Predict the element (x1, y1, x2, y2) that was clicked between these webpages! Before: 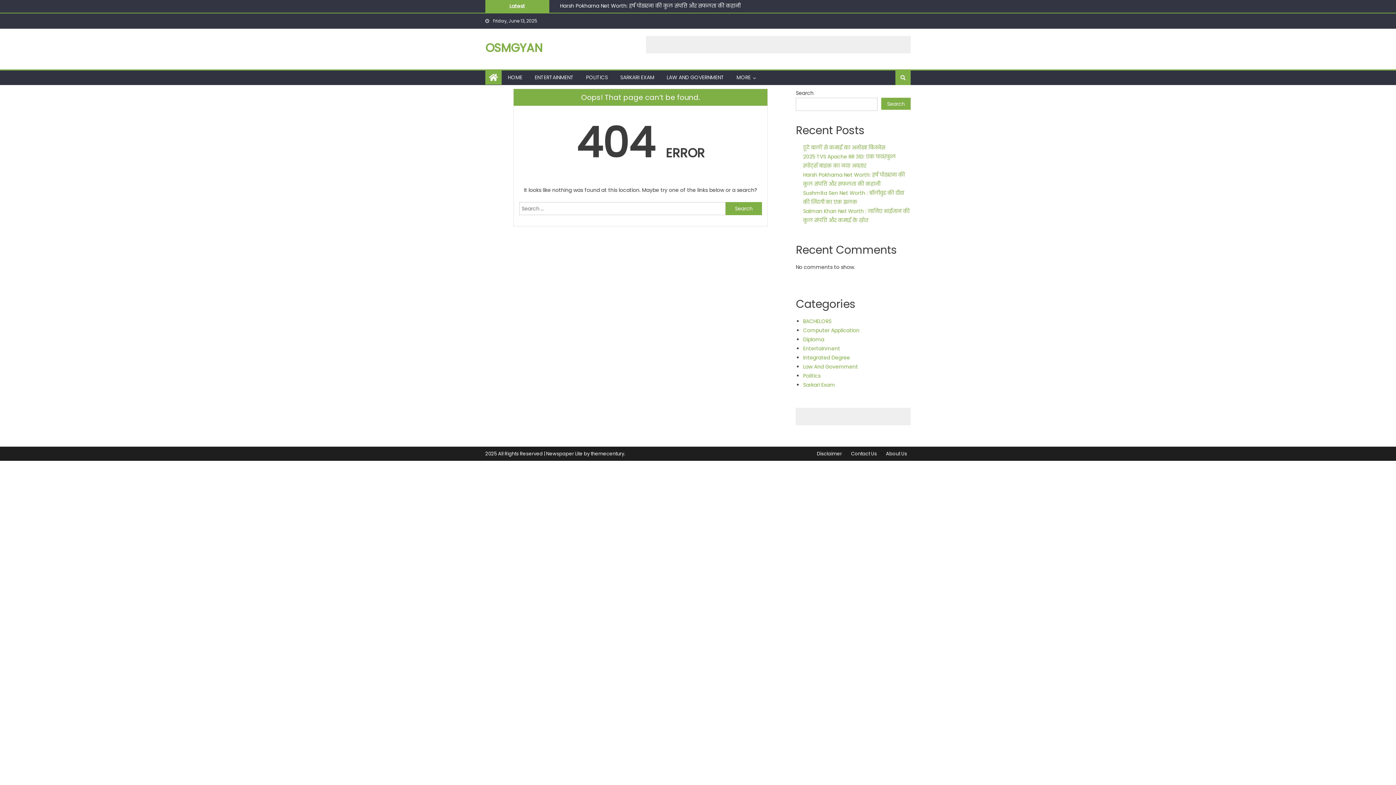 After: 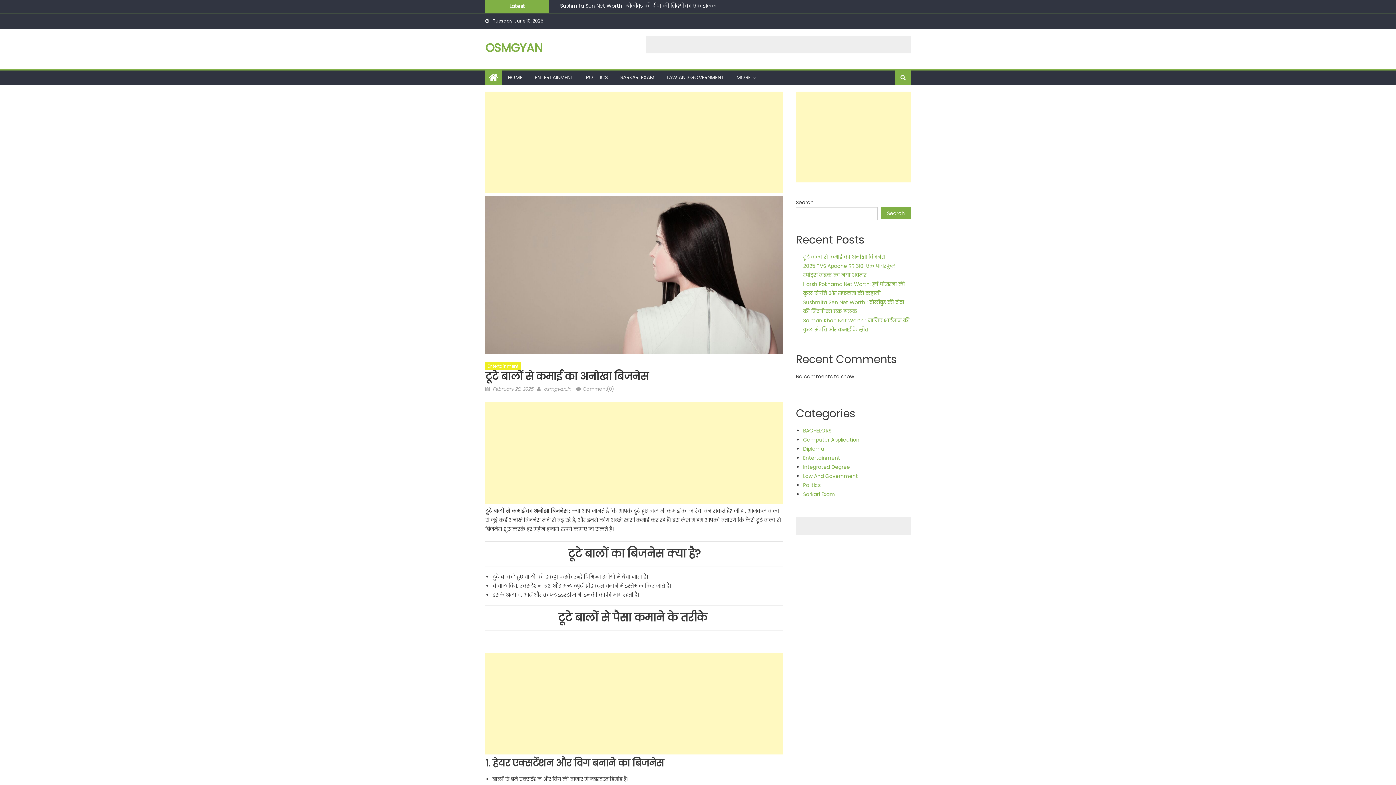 Action: bbox: (560, 2, 642, 9) label: टूटे बालों से कमाई का अनोखा बिजनेस